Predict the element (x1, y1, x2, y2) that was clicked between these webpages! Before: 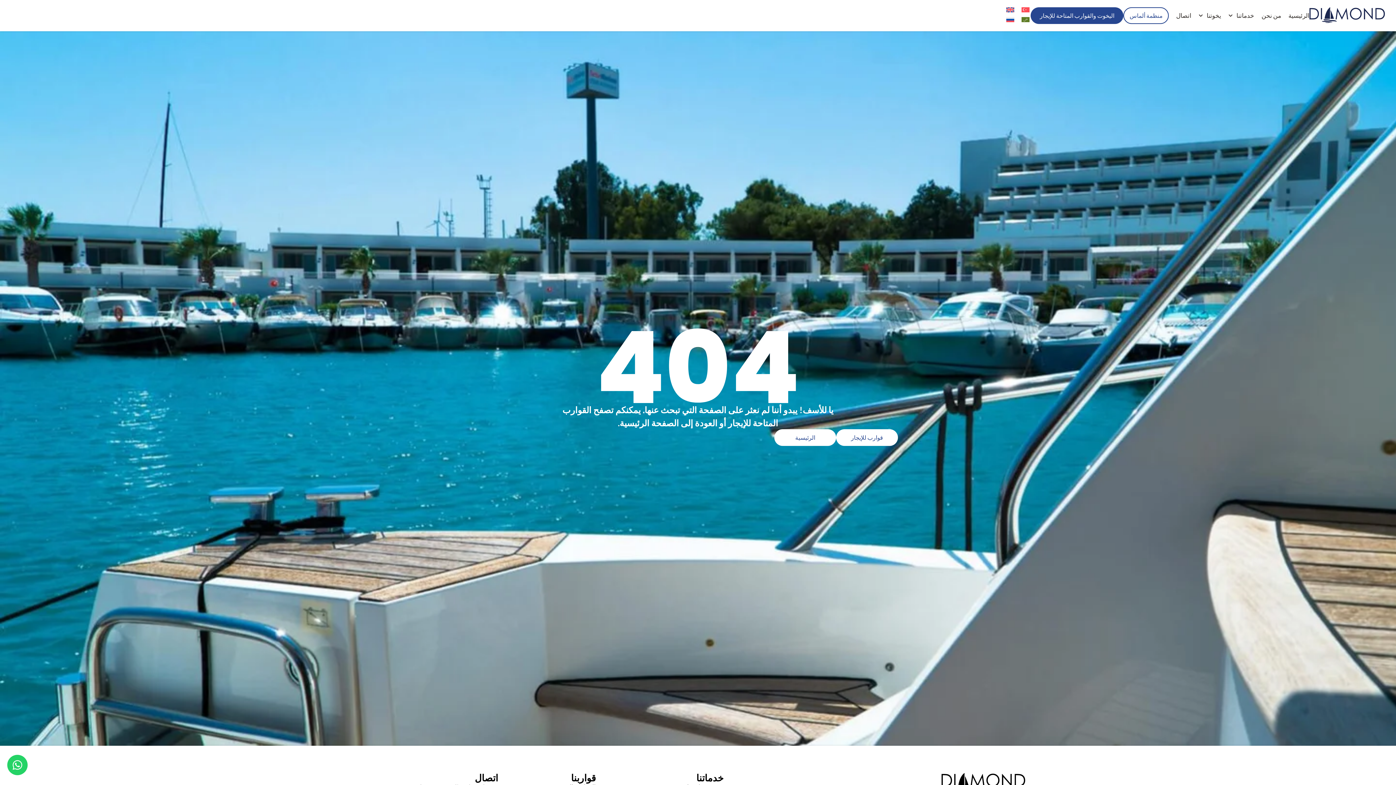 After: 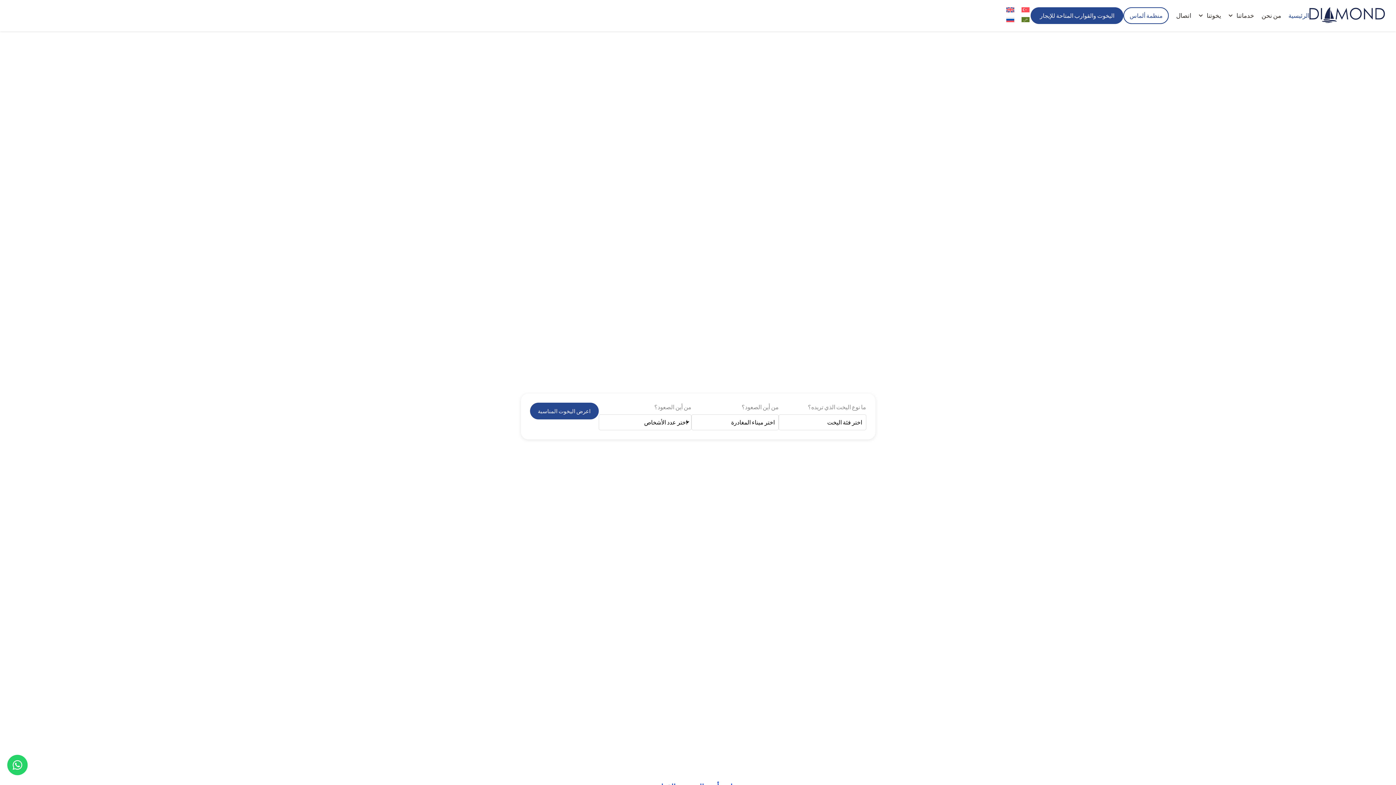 Action: bbox: (1018, 14, 1033, 24)